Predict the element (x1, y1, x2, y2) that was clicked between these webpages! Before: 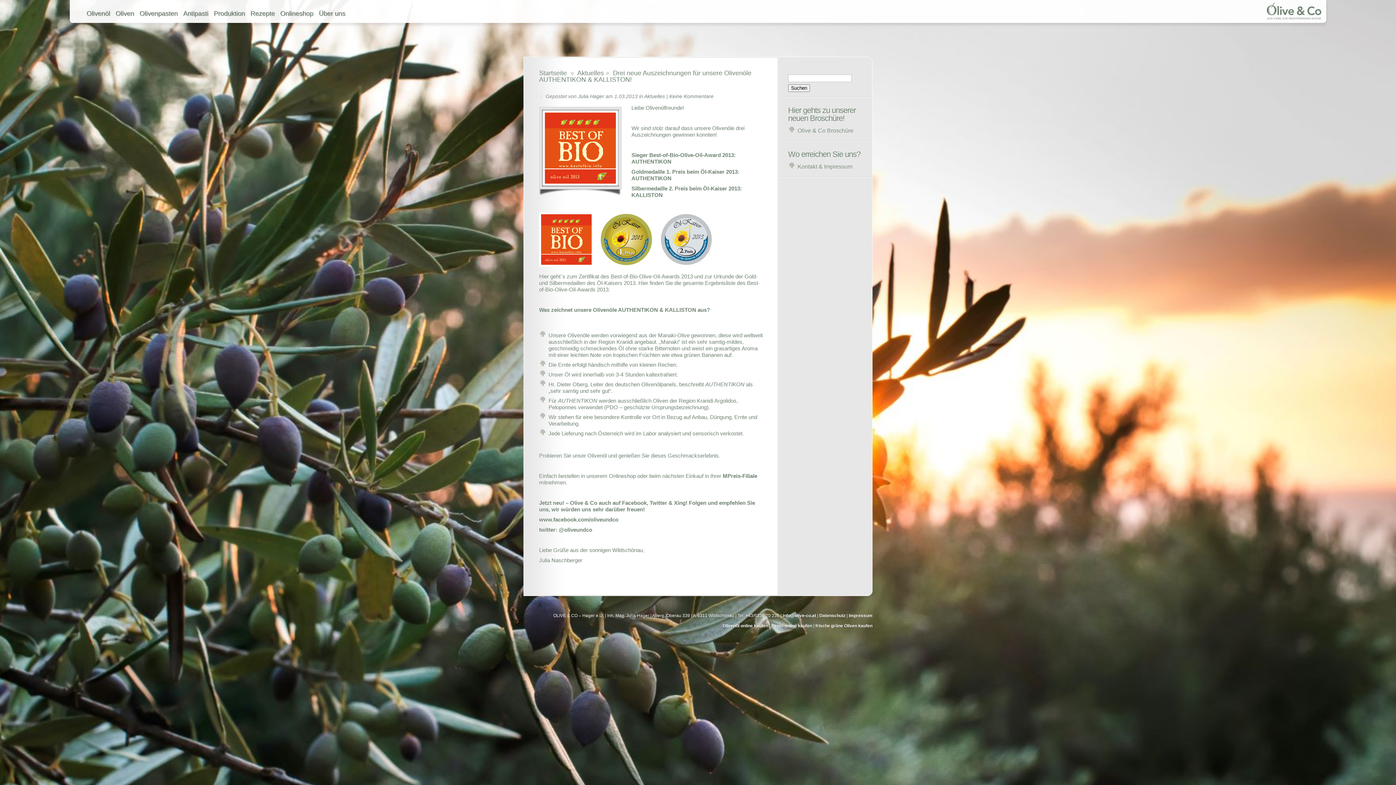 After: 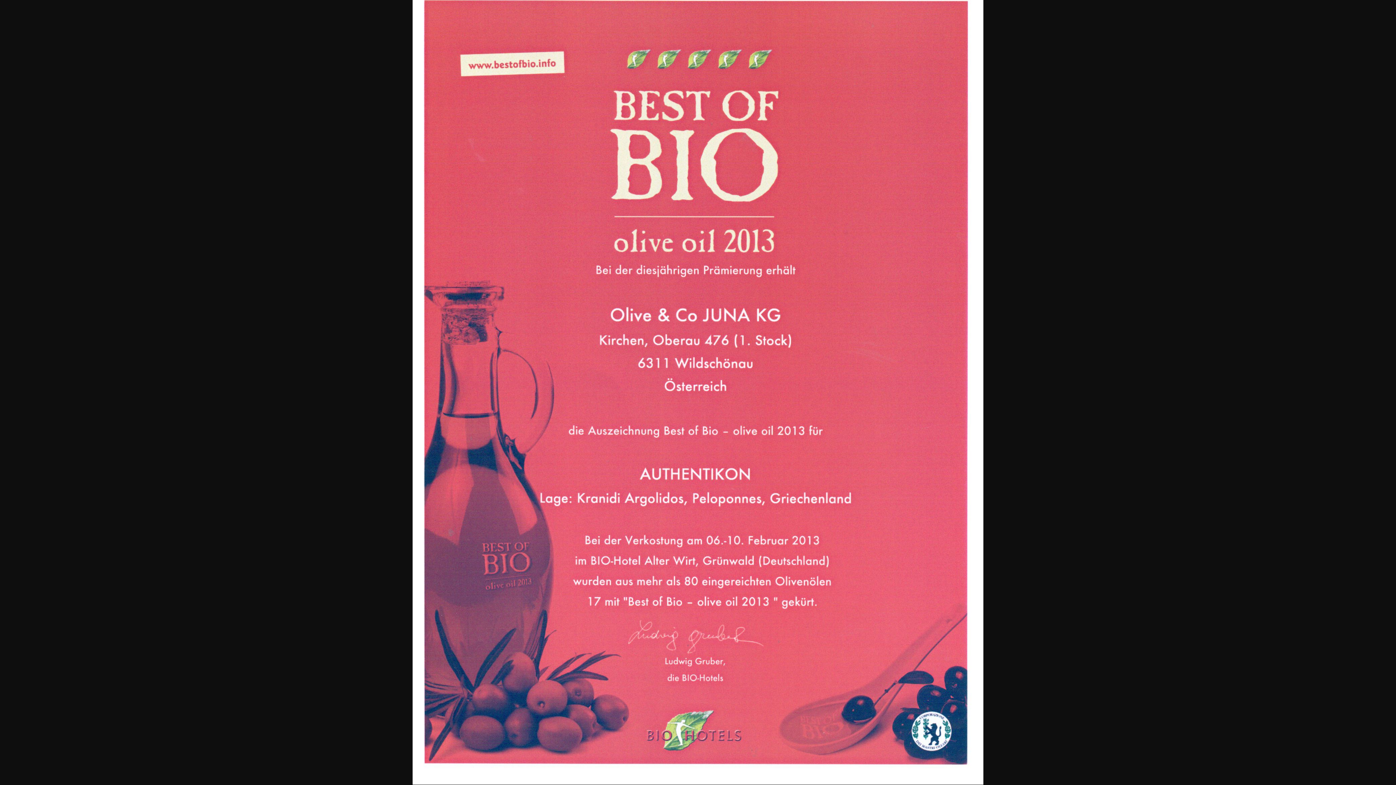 Action: bbox: (578, 273, 693, 279) label: Zertifikat des Best-of-Bio-Olive-Oil-Awards 2013